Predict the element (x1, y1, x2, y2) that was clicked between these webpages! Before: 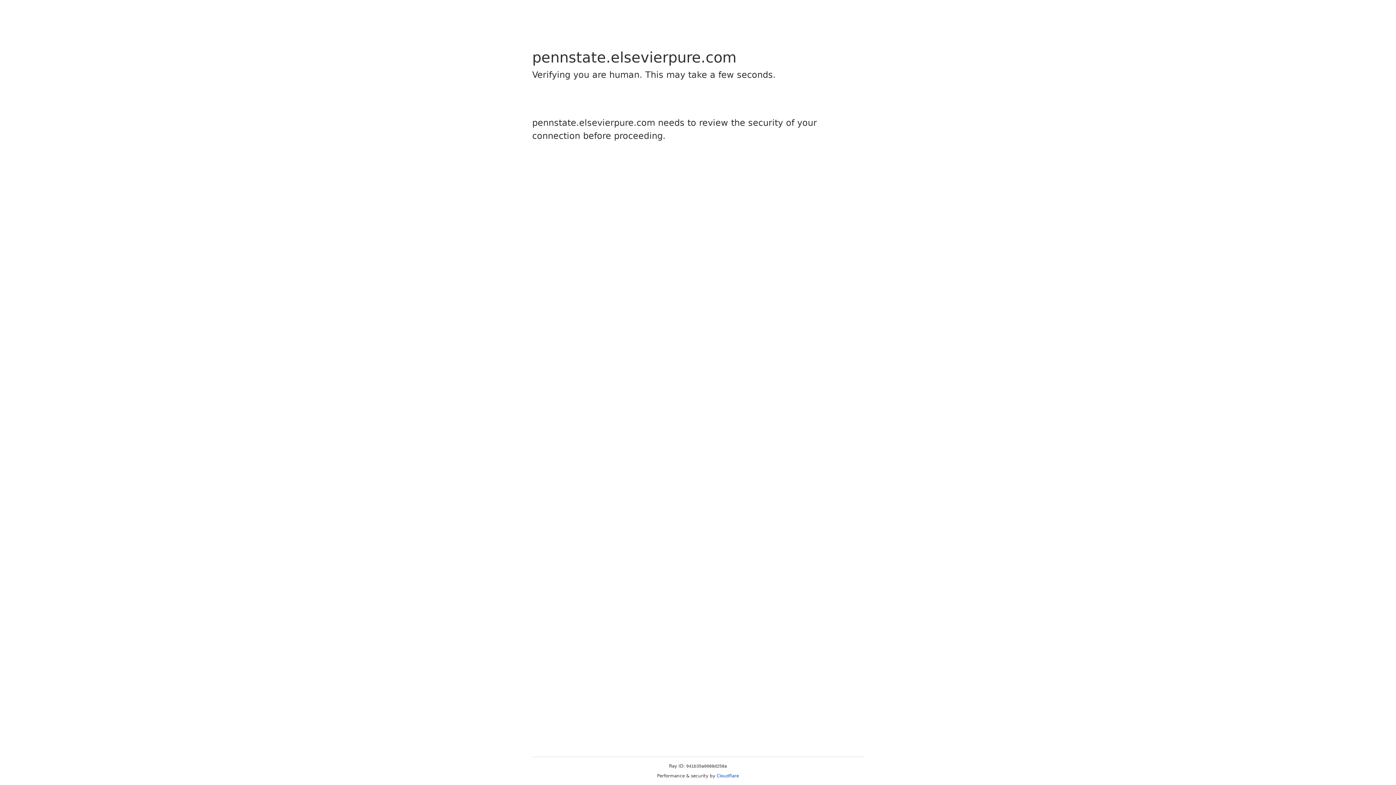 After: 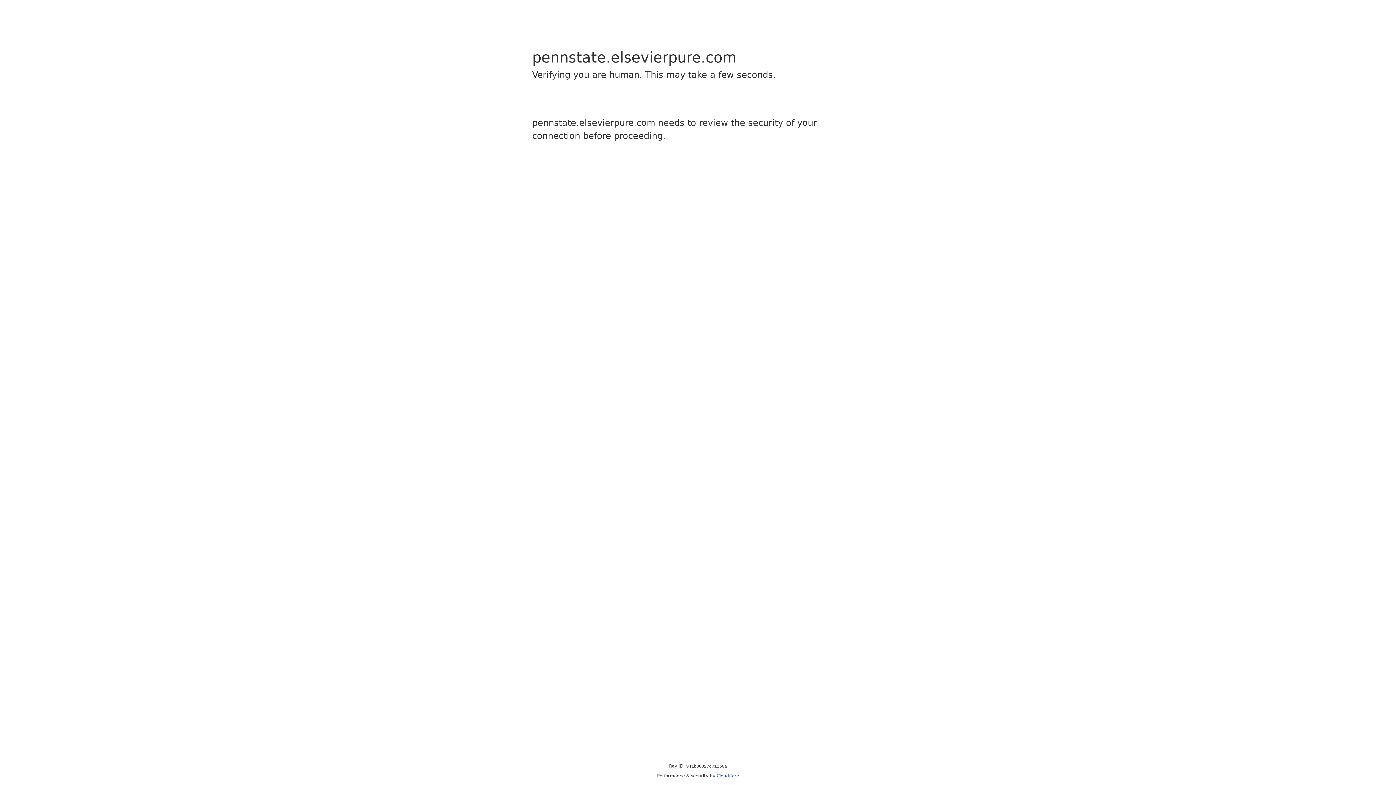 Action: bbox: (716, 773, 739, 778) label: Cloudflare